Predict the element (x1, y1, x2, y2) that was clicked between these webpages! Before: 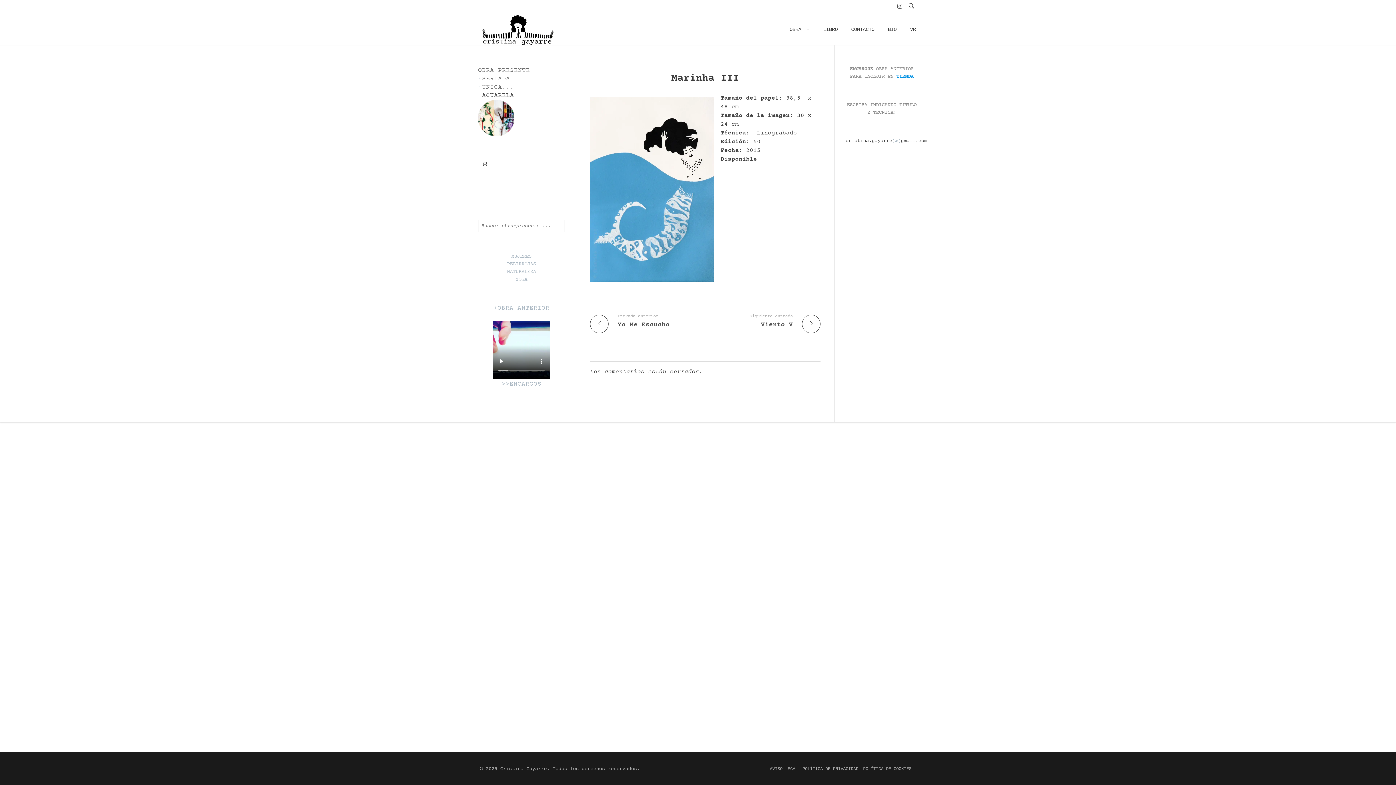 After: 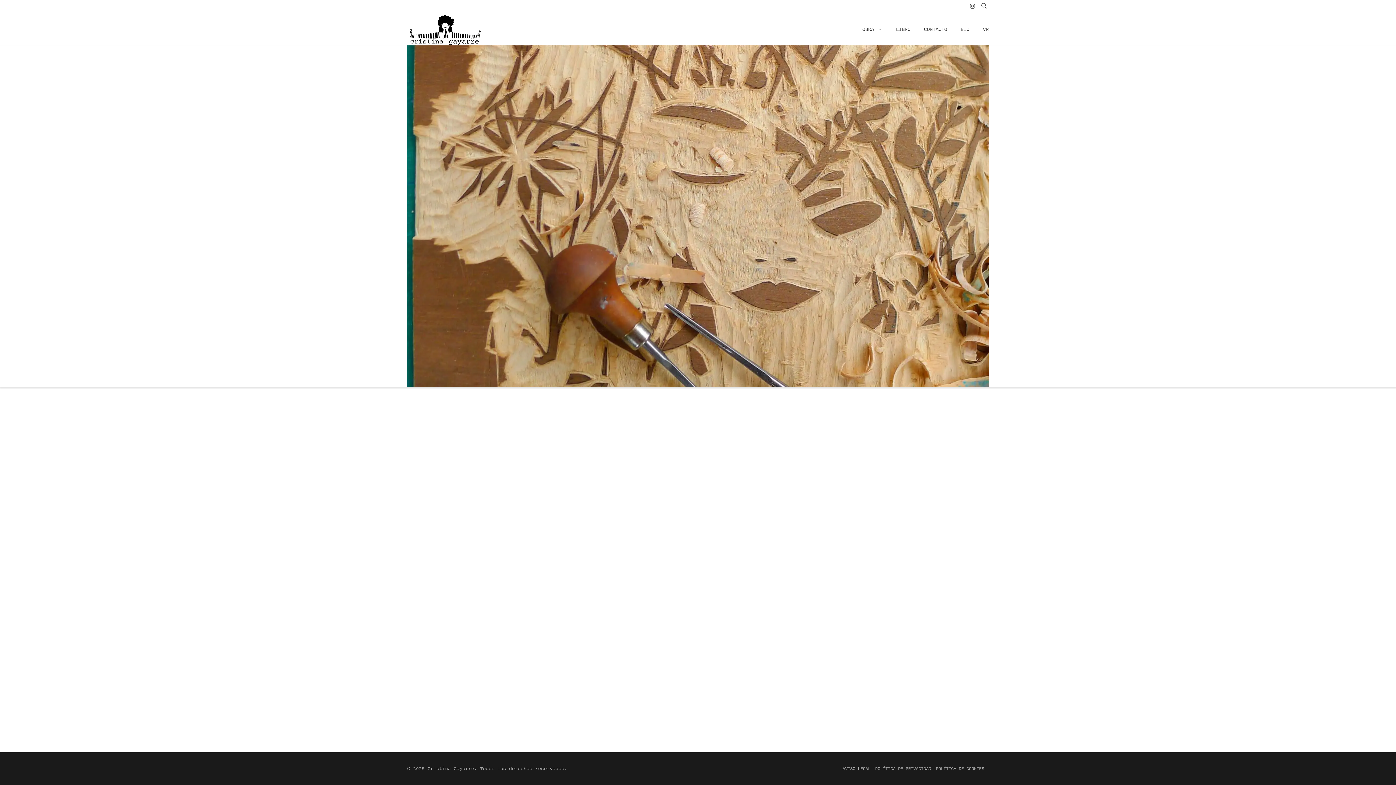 Action: bbox: (480, 14, 556, 45)